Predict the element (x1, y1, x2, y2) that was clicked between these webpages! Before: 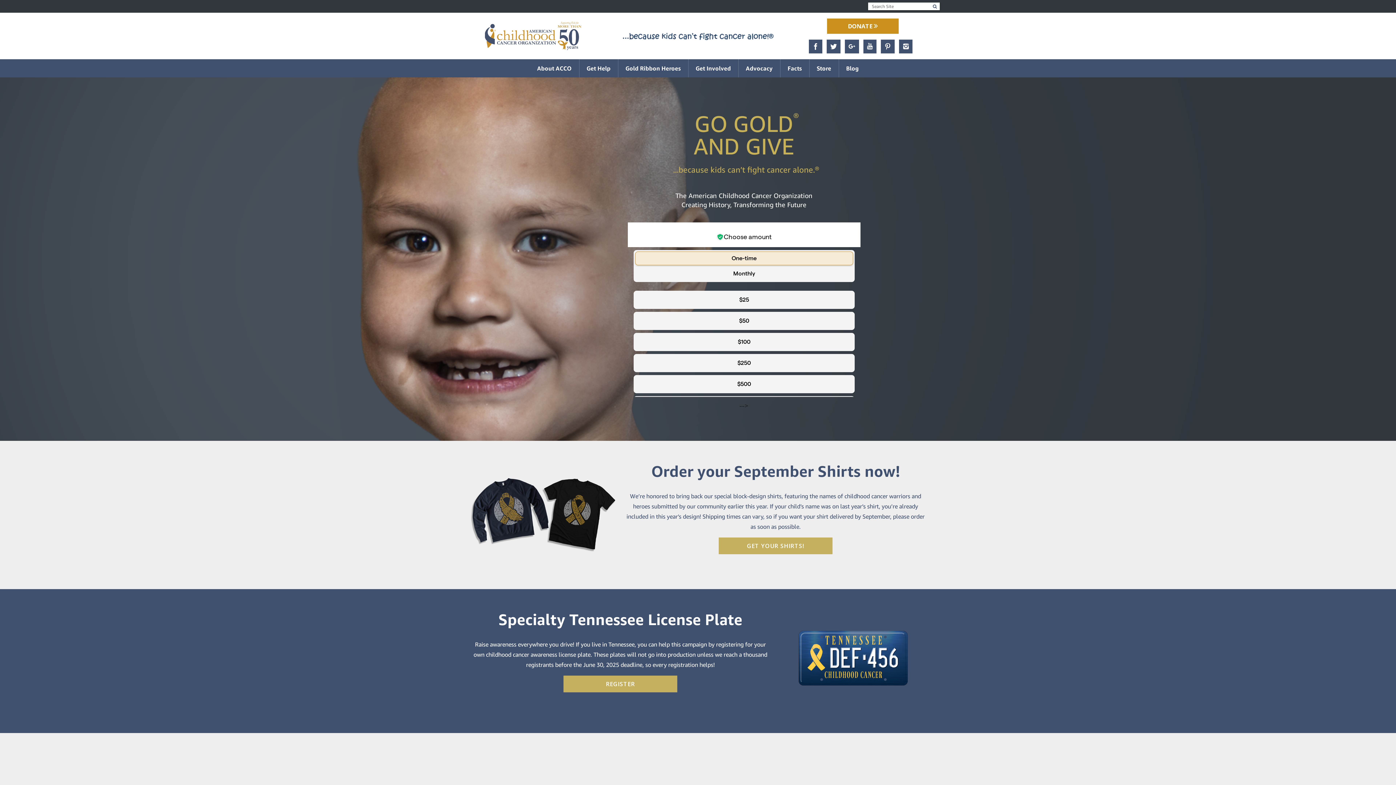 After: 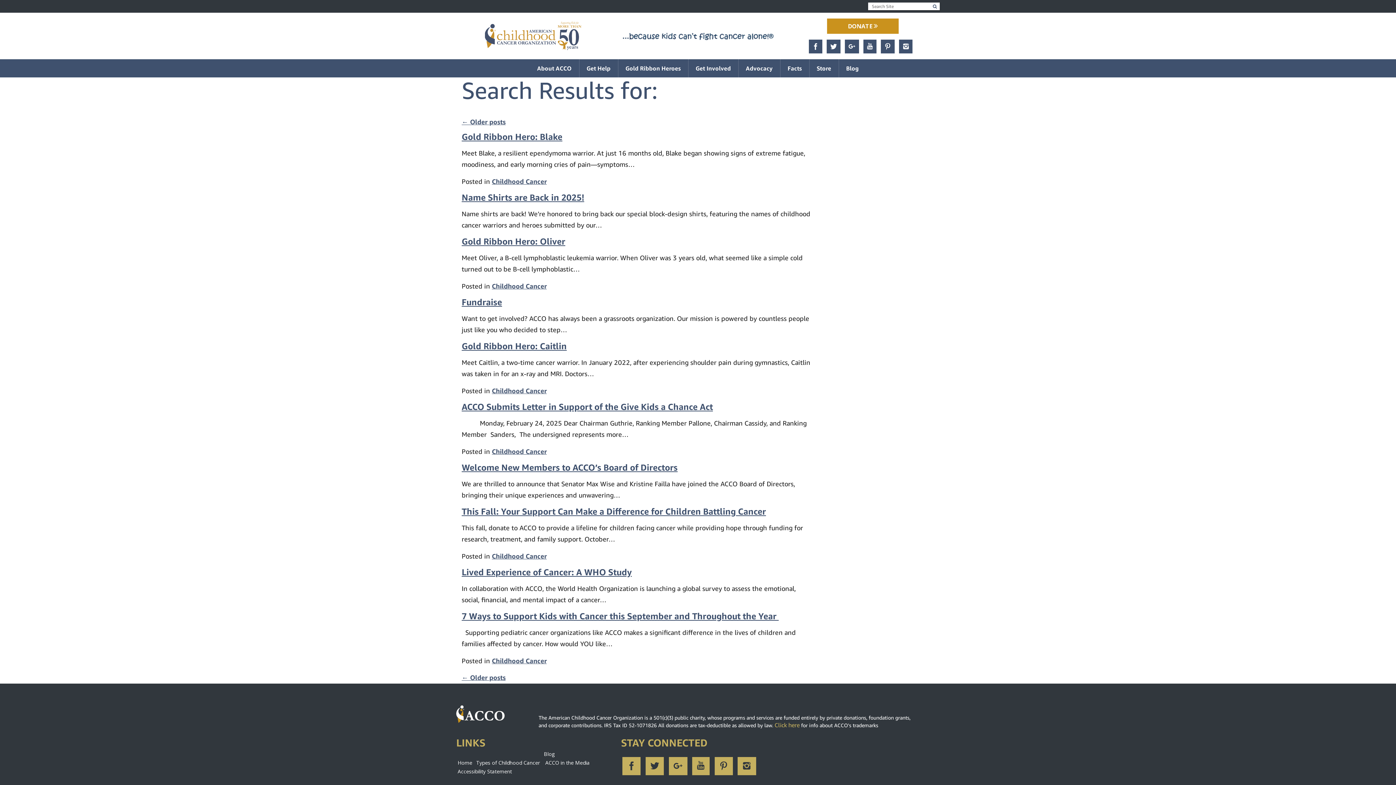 Action: bbox: (932, 0, 938, 11)